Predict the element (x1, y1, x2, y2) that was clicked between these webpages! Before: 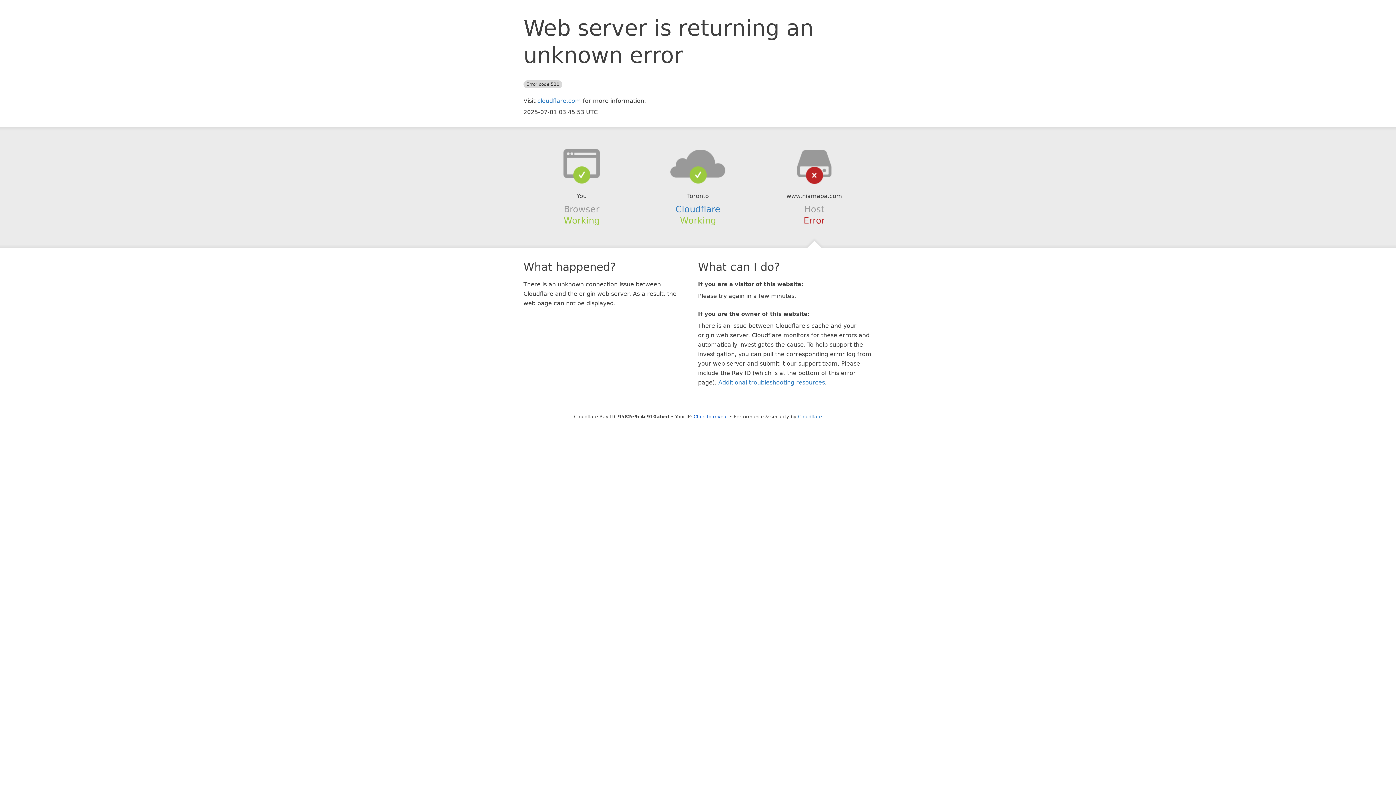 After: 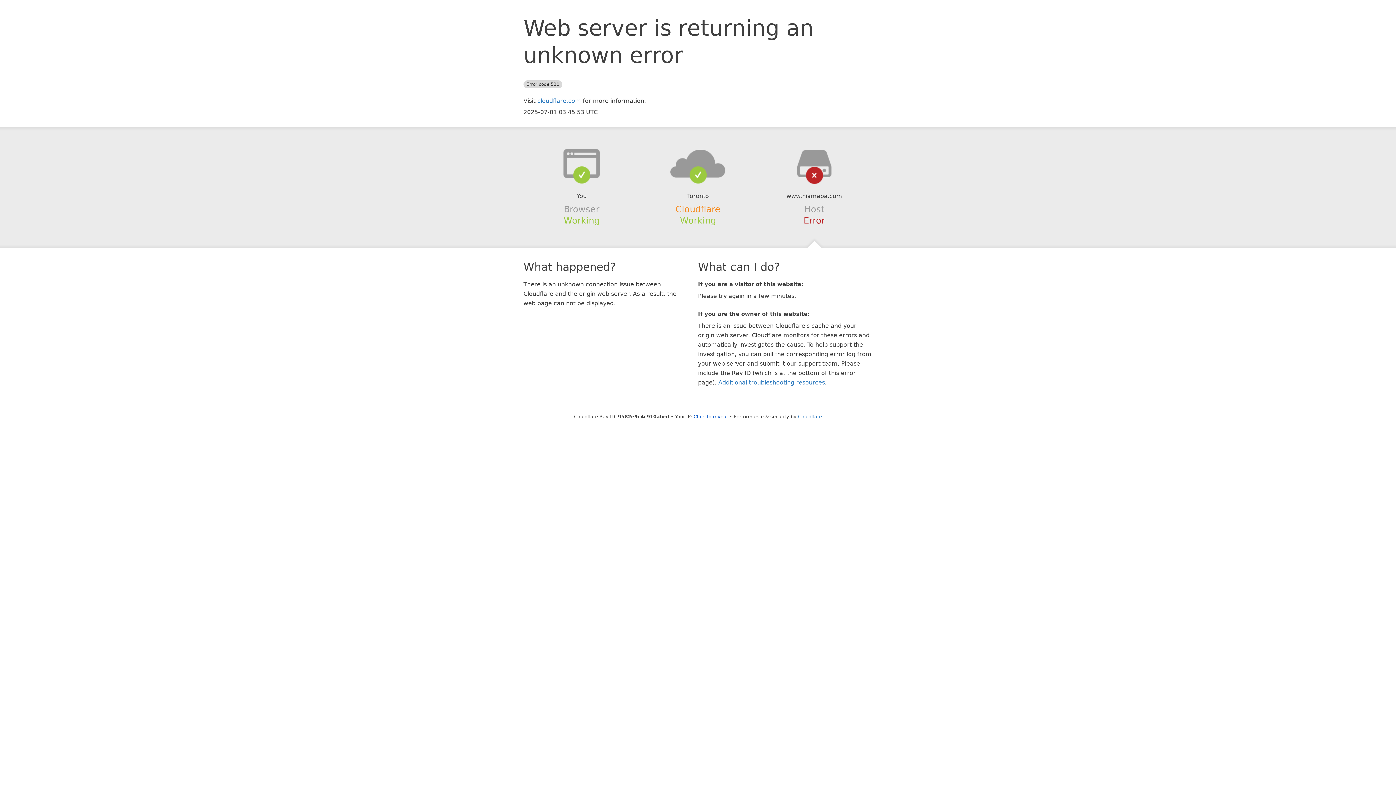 Action: bbox: (675, 204, 720, 214) label: Cloudflare